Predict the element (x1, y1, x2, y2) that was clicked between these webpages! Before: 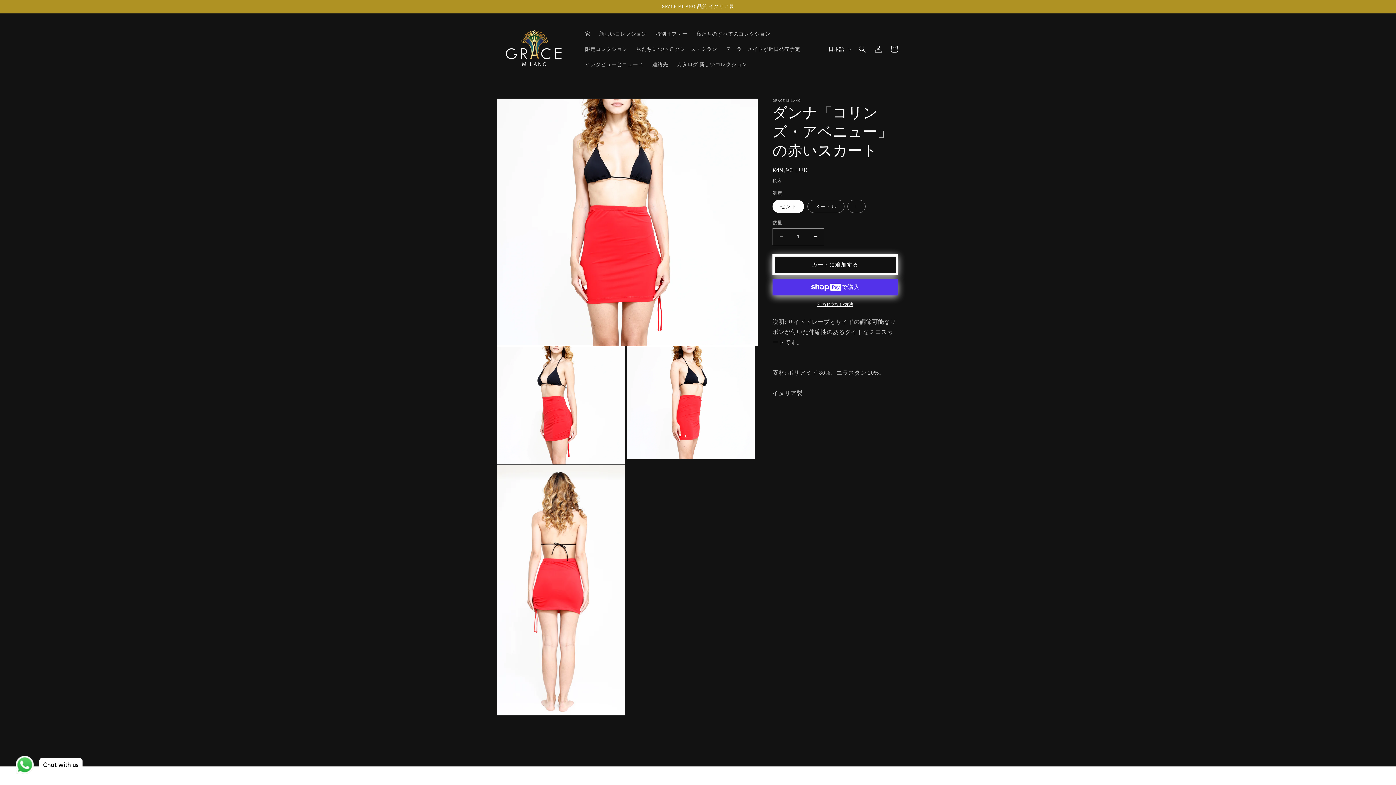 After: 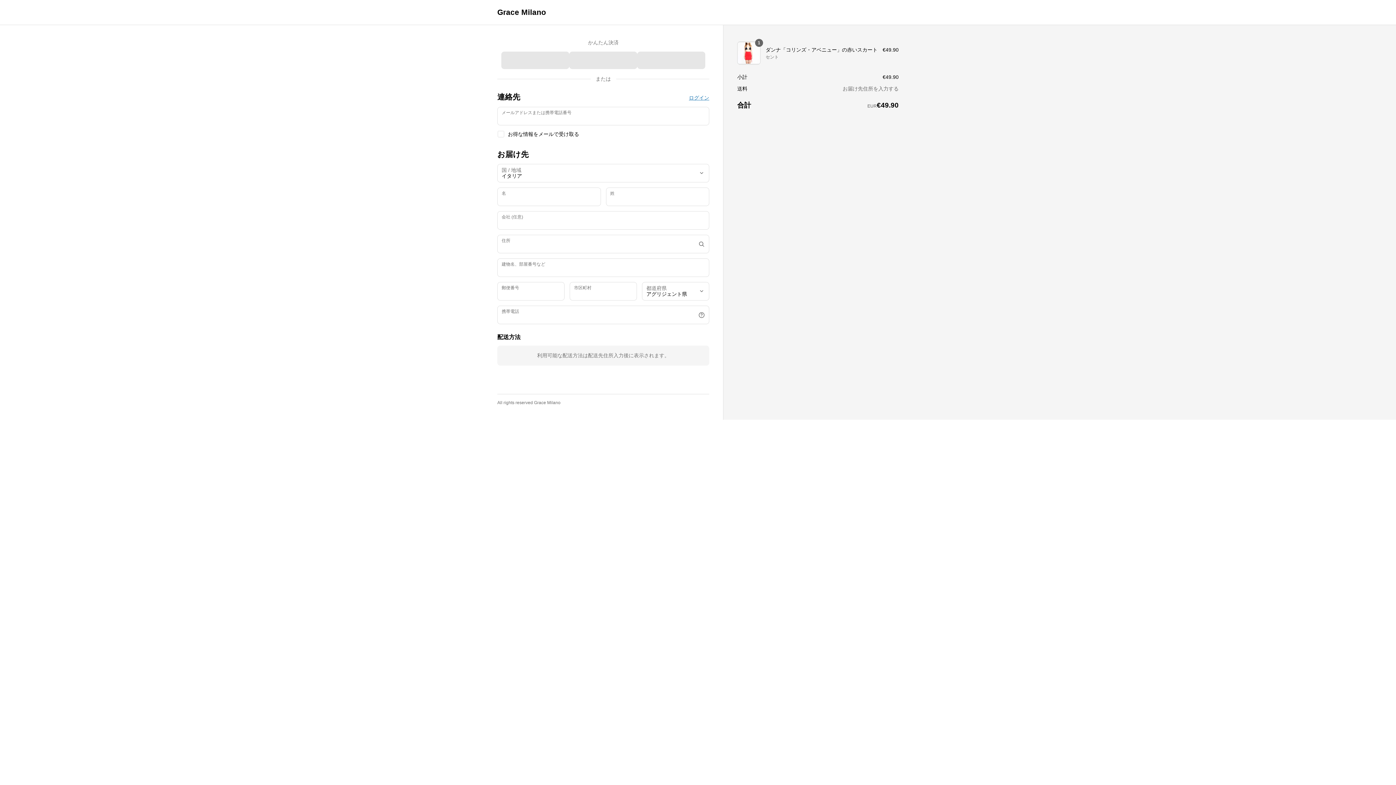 Action: bbox: (772, 301, 898, 307) label: 別のお支払い方法